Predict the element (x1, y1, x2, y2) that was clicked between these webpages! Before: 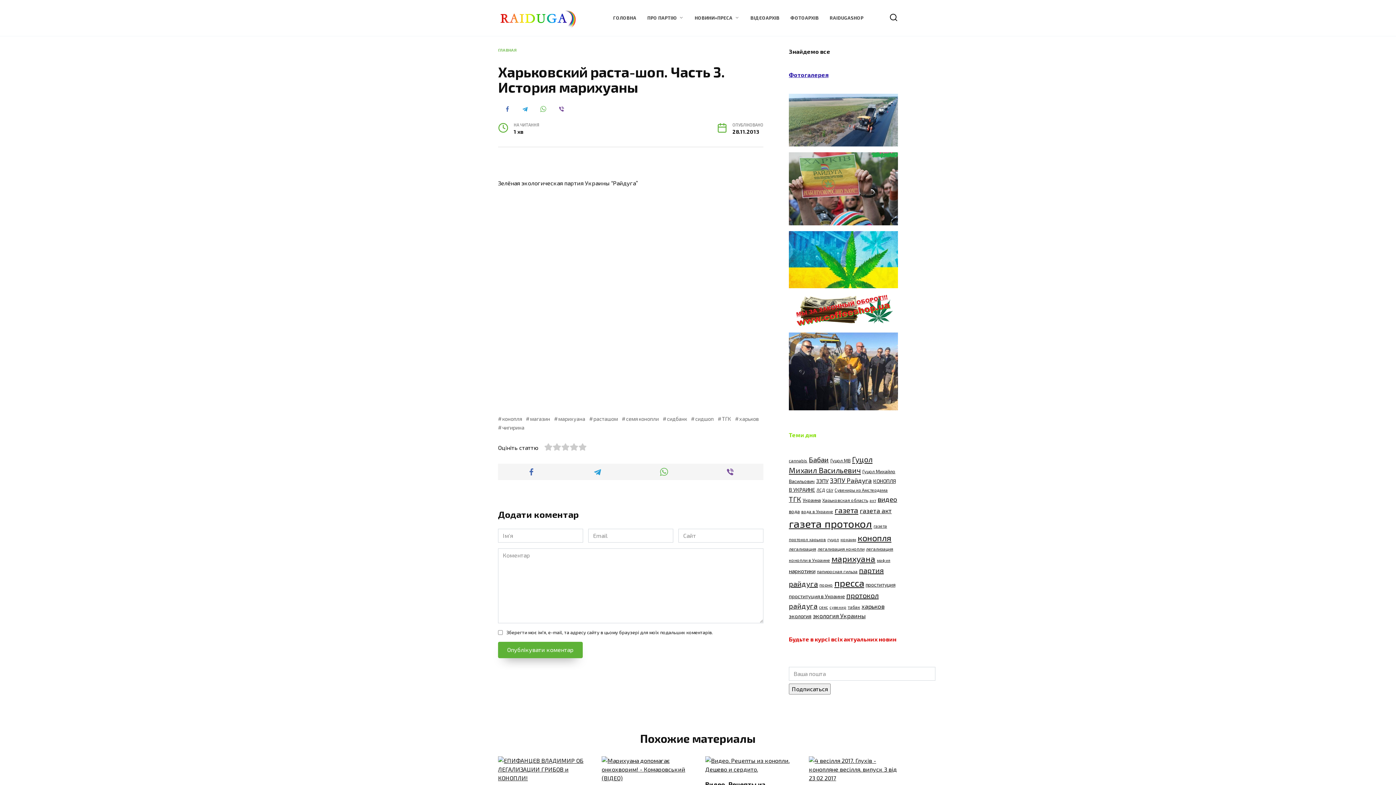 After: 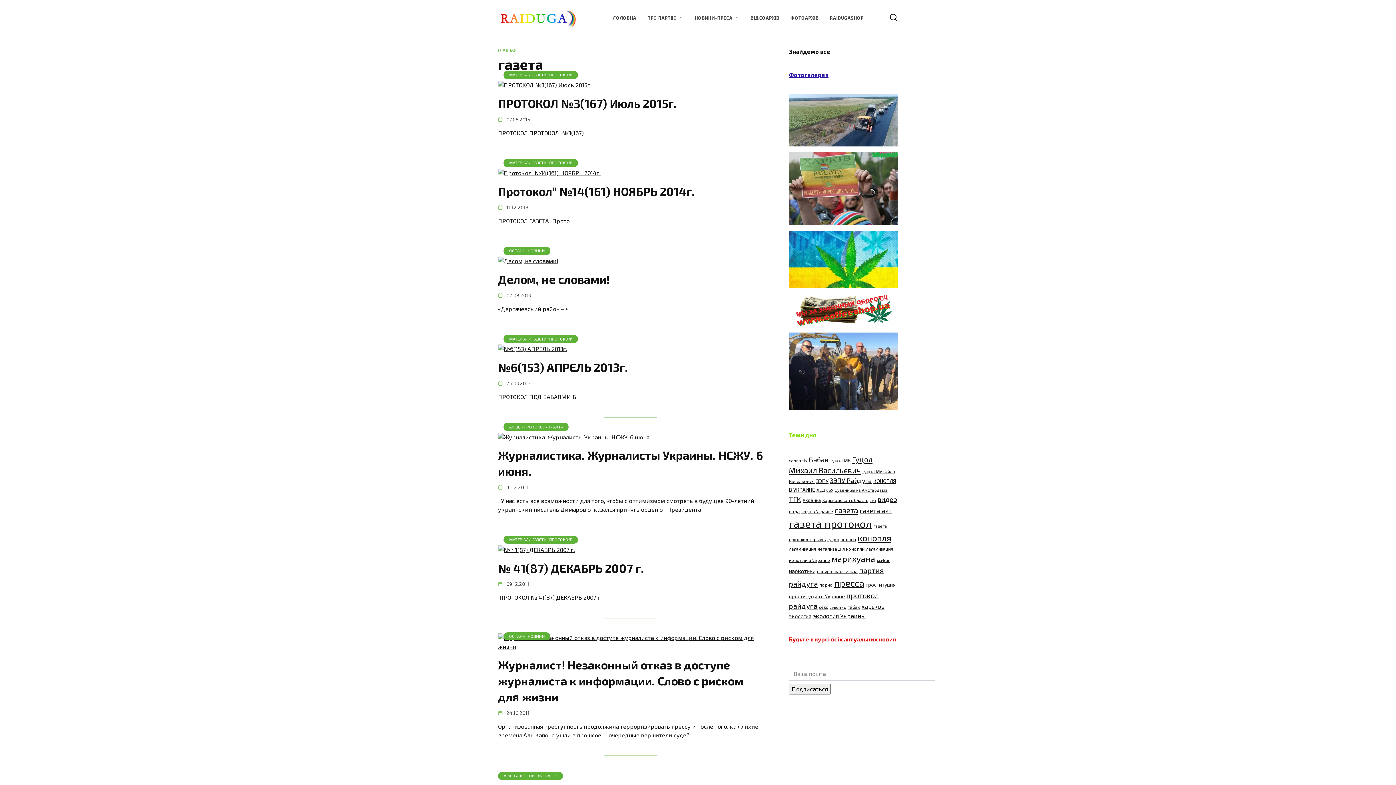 Action: label: газета (32 елементи) bbox: (834, 505, 858, 515)